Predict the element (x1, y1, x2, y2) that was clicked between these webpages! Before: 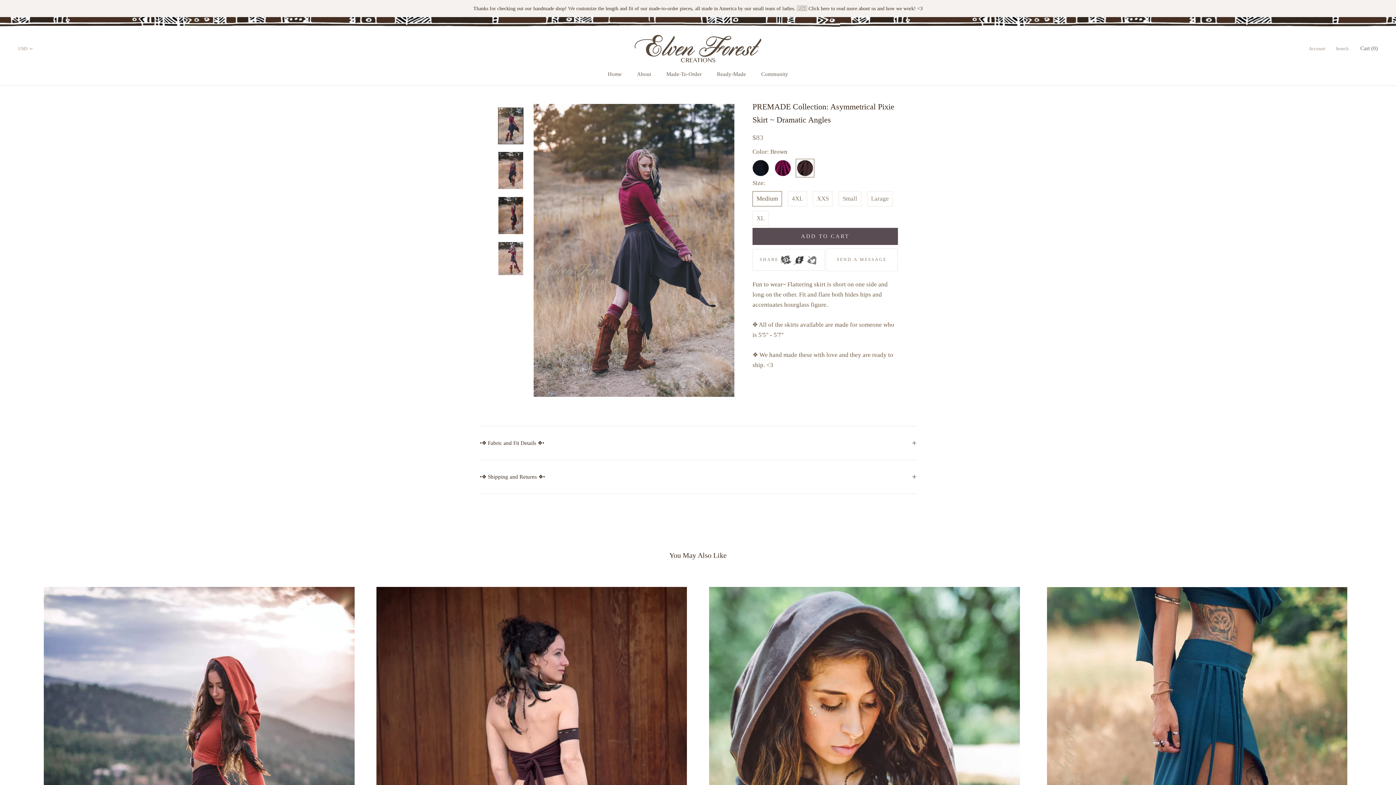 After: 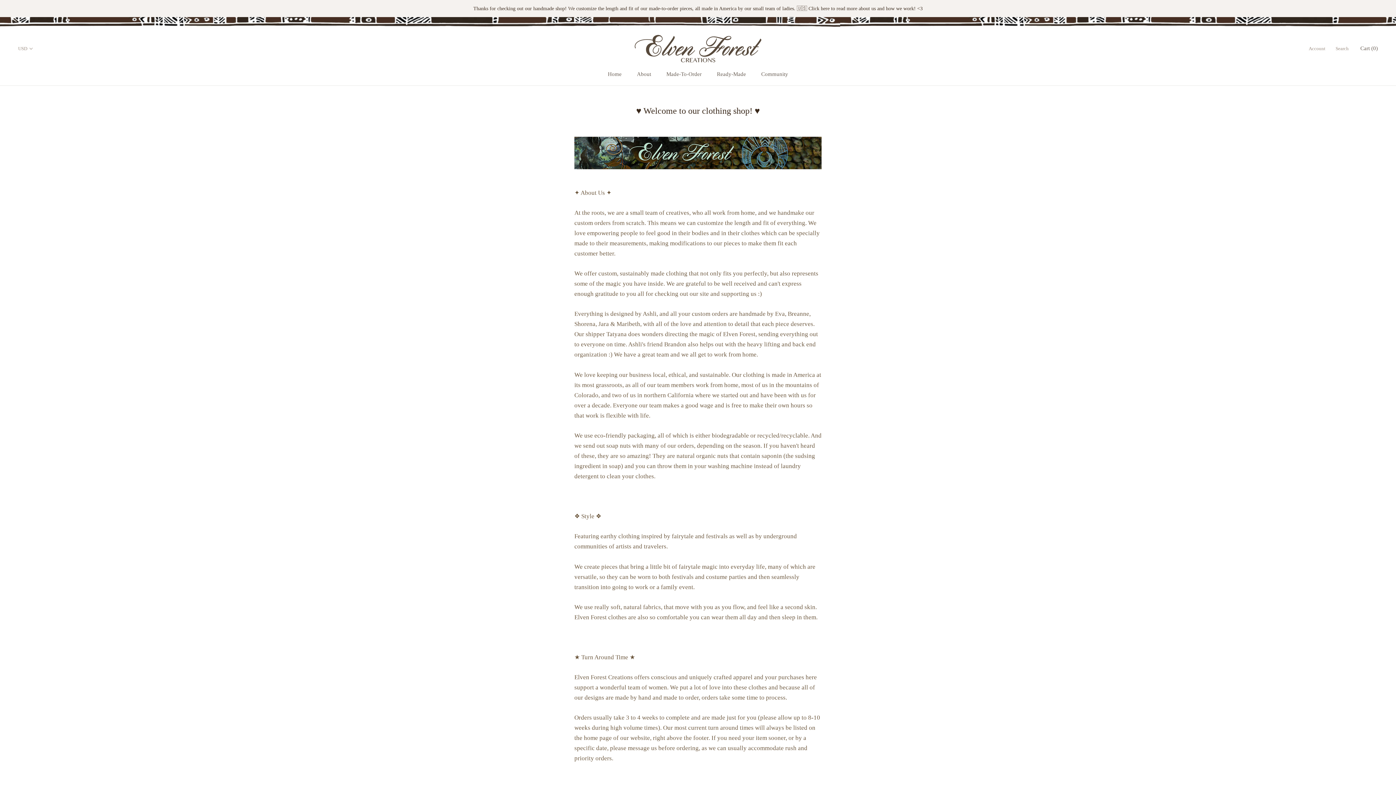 Action: bbox: (473, 5, 922, 11) label: Thanks for checking out our handmade shop! We customize the length and fit of our made-to-order pieces, all made in America by our small team of ladies. 🇺🇸 Click here to read more about us and how we work! <3